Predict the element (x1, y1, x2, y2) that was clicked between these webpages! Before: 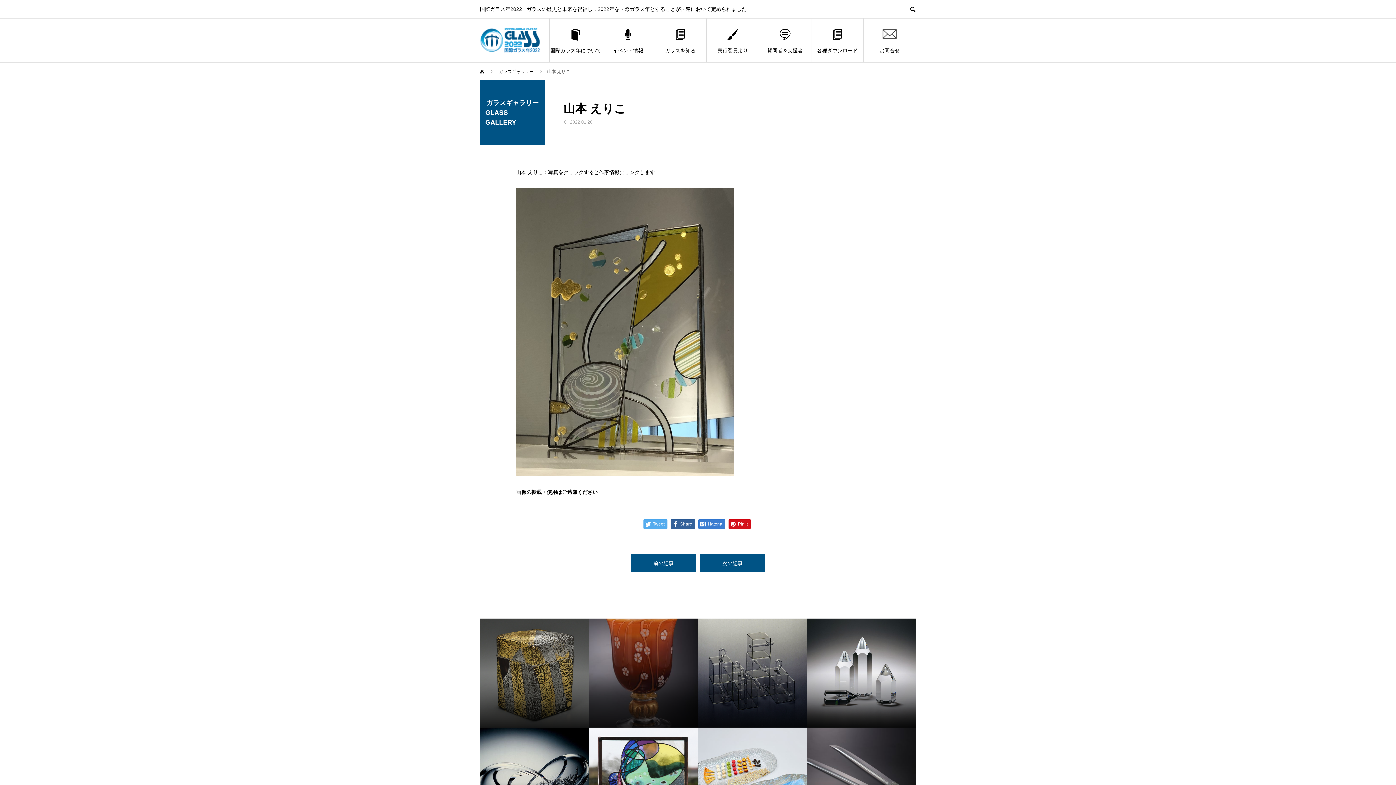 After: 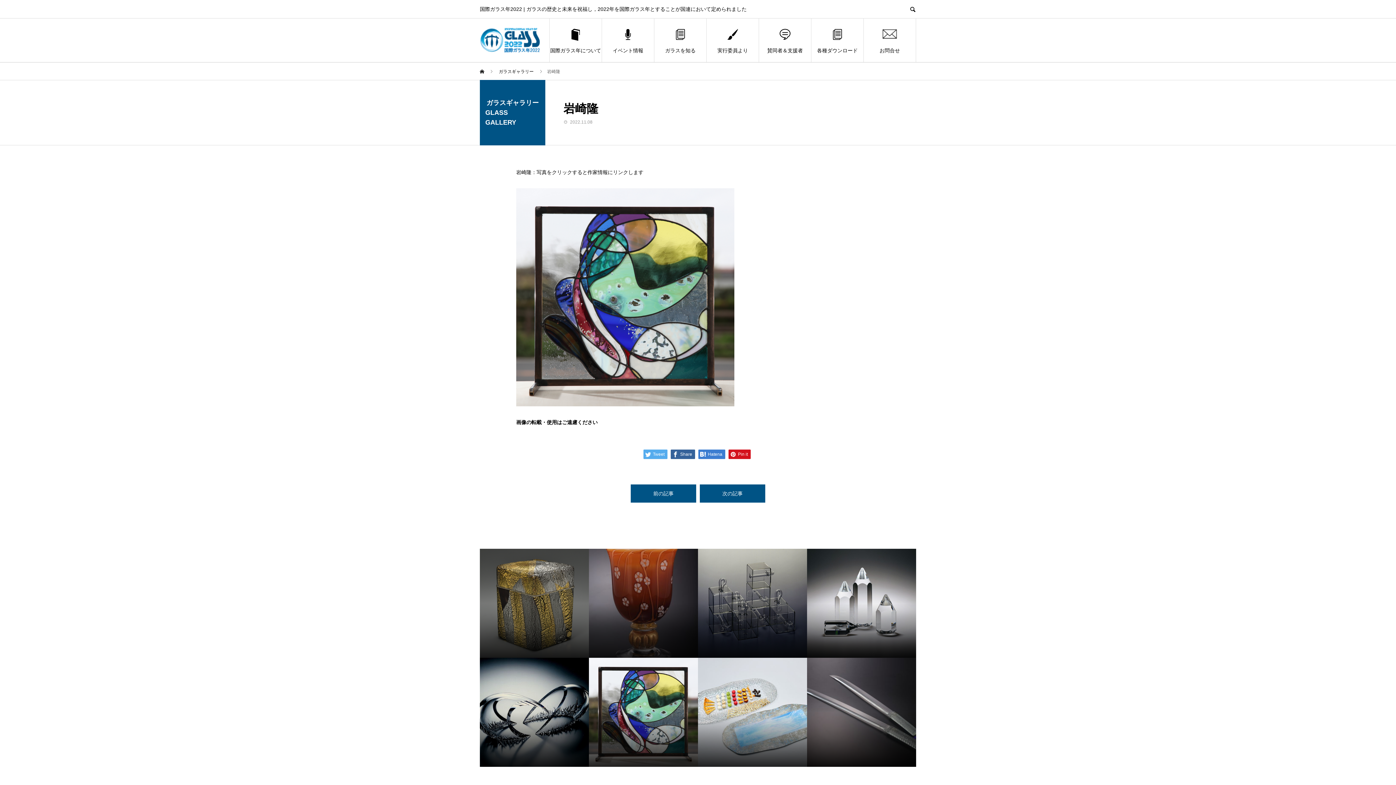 Action: bbox: (589, 727, 698, 837)